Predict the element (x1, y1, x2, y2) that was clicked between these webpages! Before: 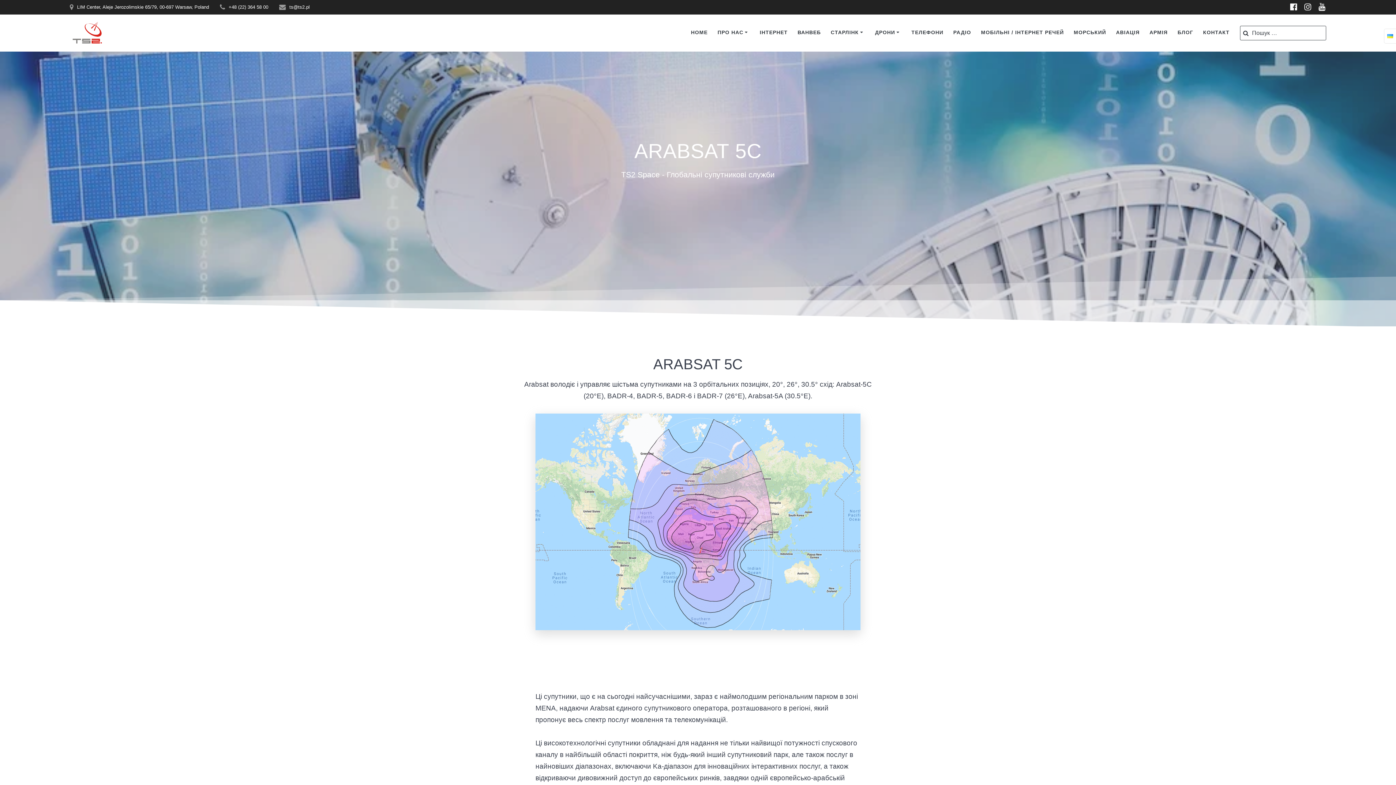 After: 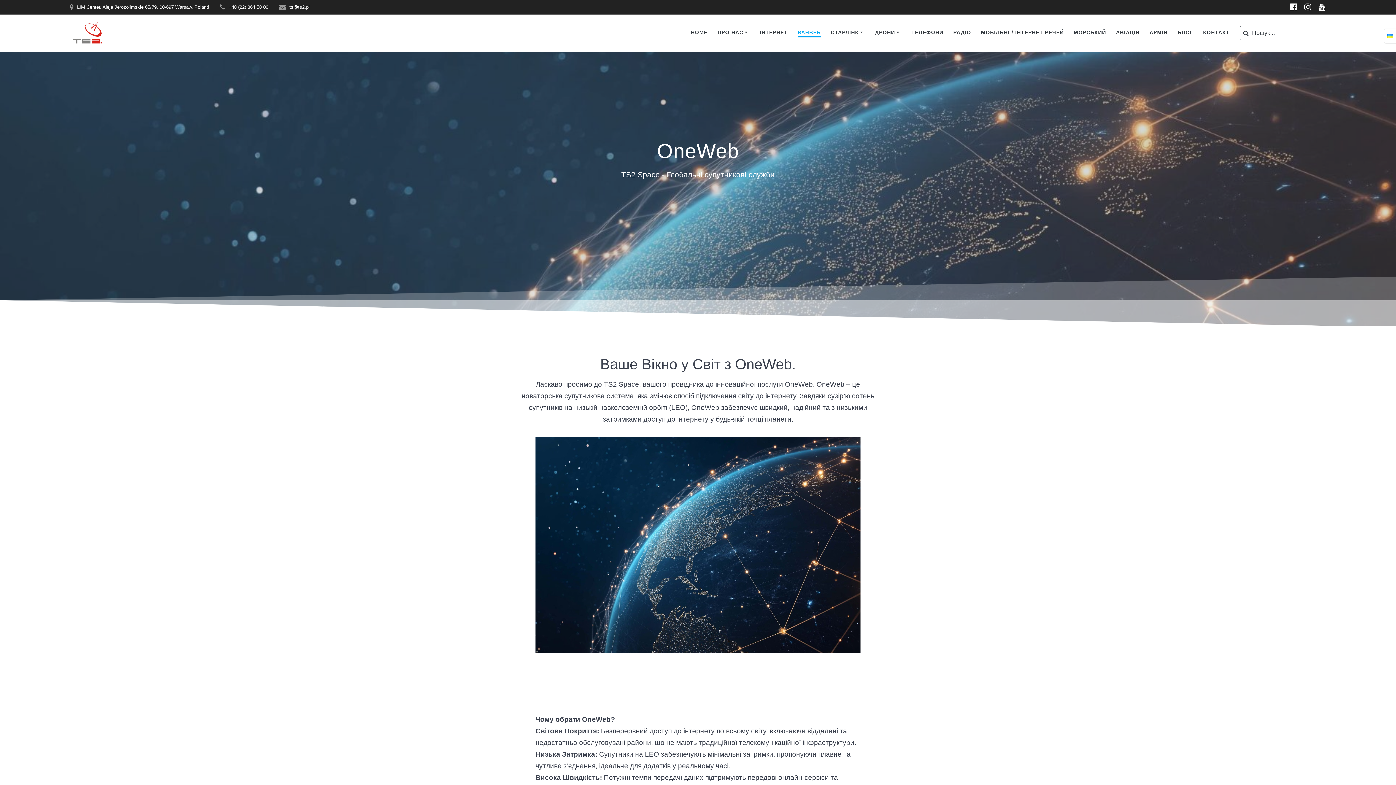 Action: label: ВАНВЕБ bbox: (797, 28, 821, 37)